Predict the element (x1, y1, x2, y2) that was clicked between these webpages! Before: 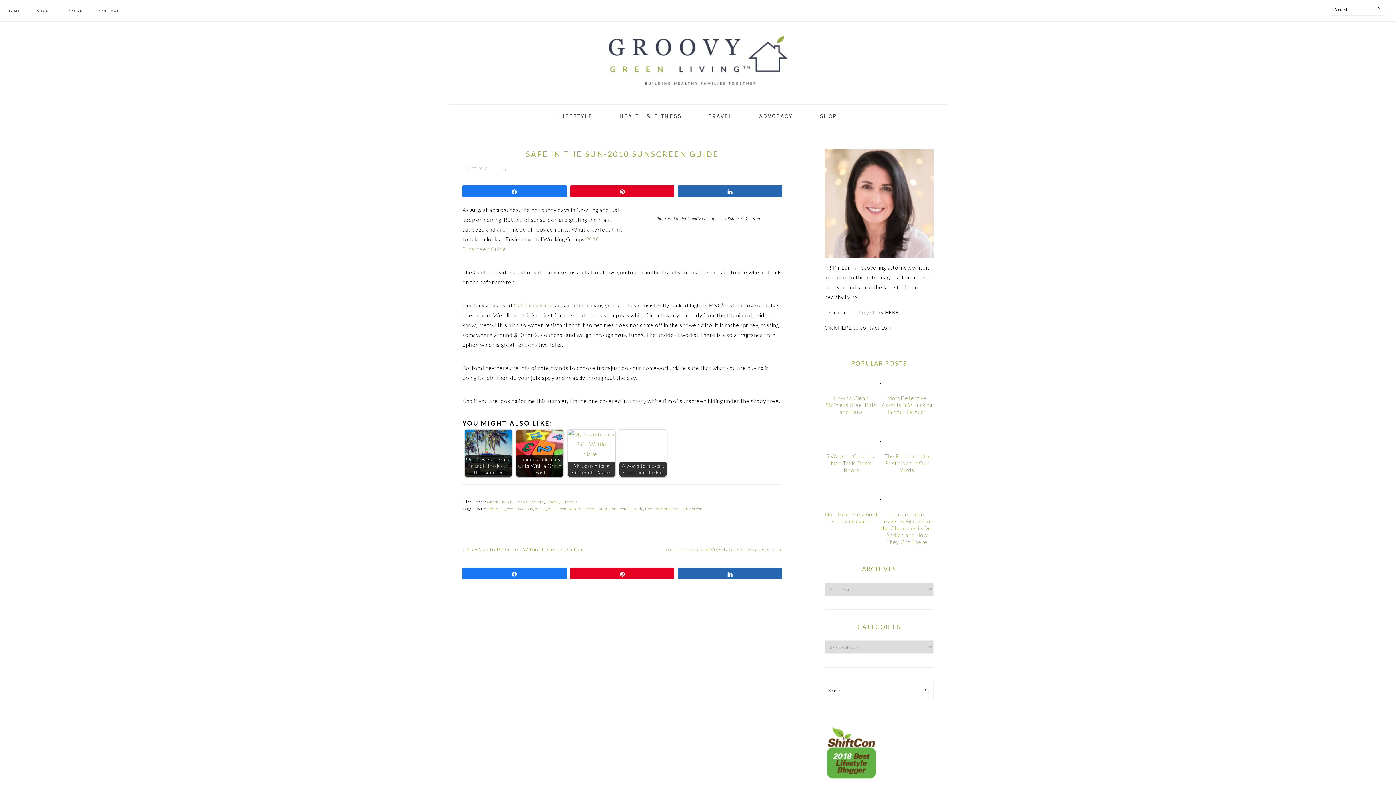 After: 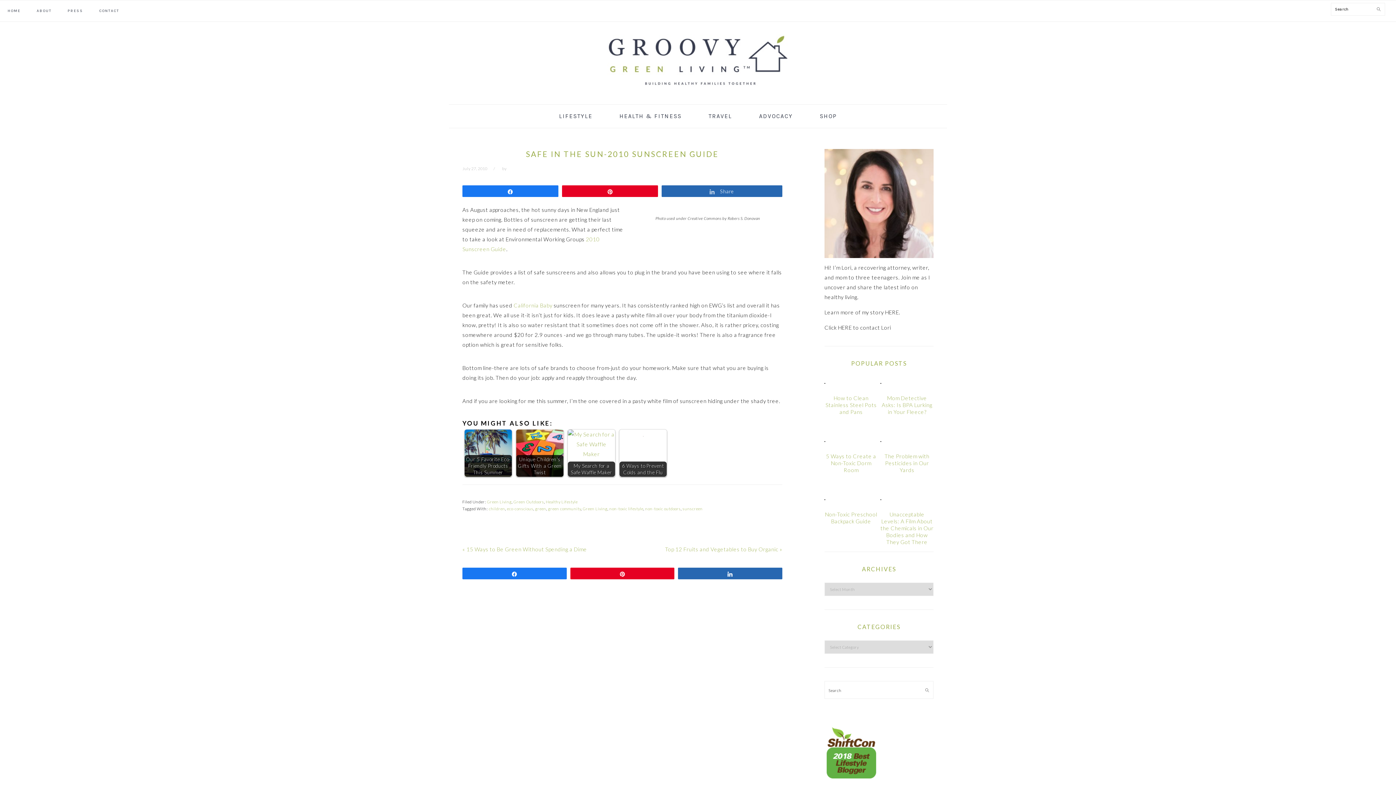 Action: bbox: (678, 185, 782, 196) label: Share